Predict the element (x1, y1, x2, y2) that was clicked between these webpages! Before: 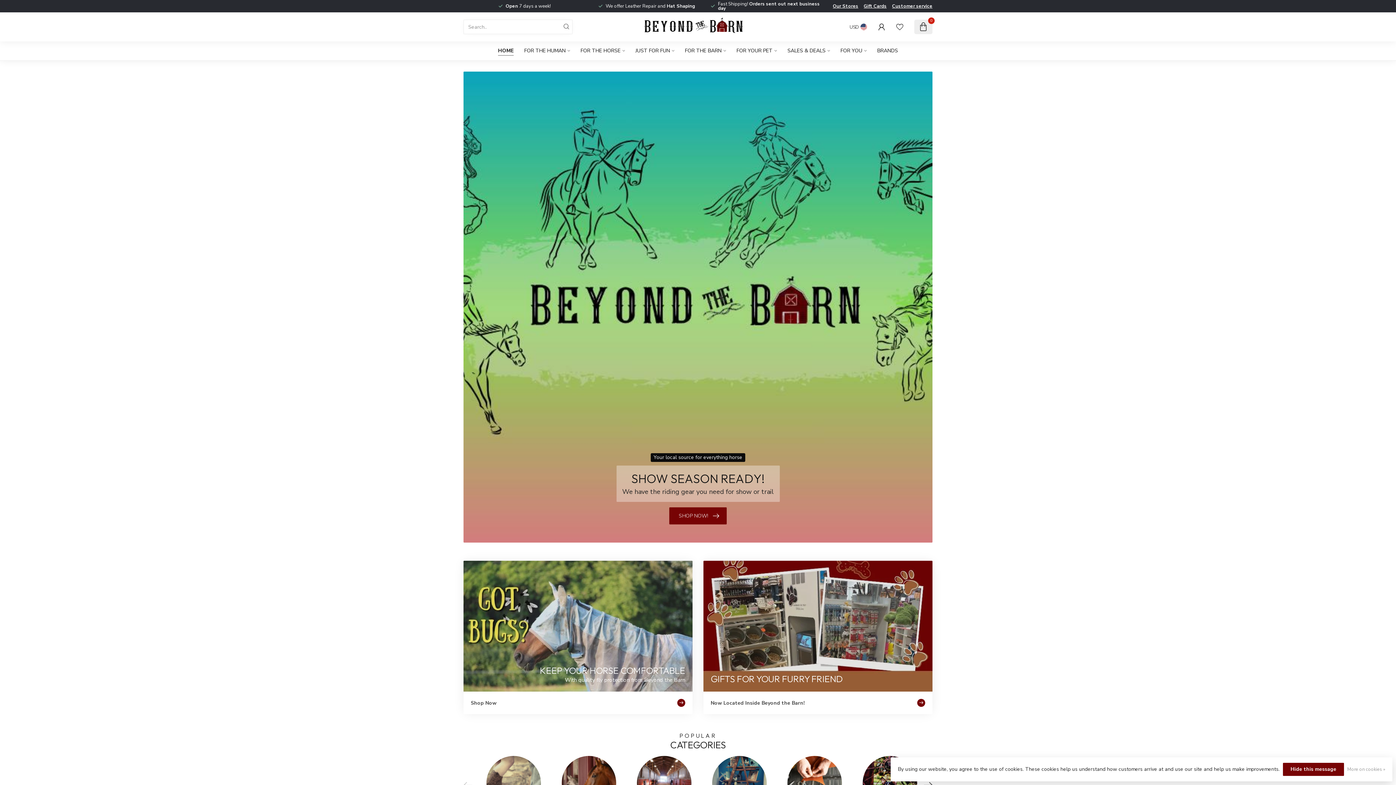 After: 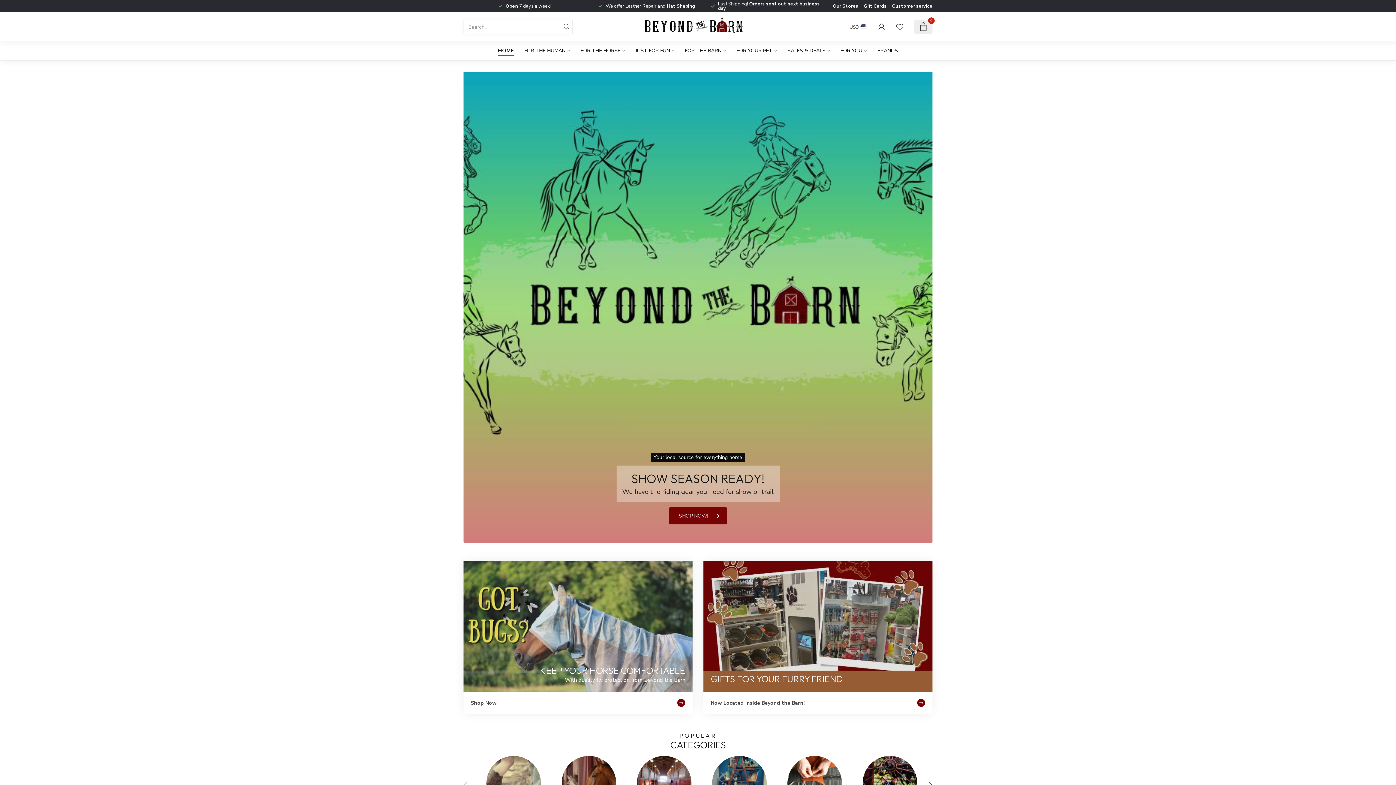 Action: label: Hide this message bbox: (1283, 763, 1344, 776)